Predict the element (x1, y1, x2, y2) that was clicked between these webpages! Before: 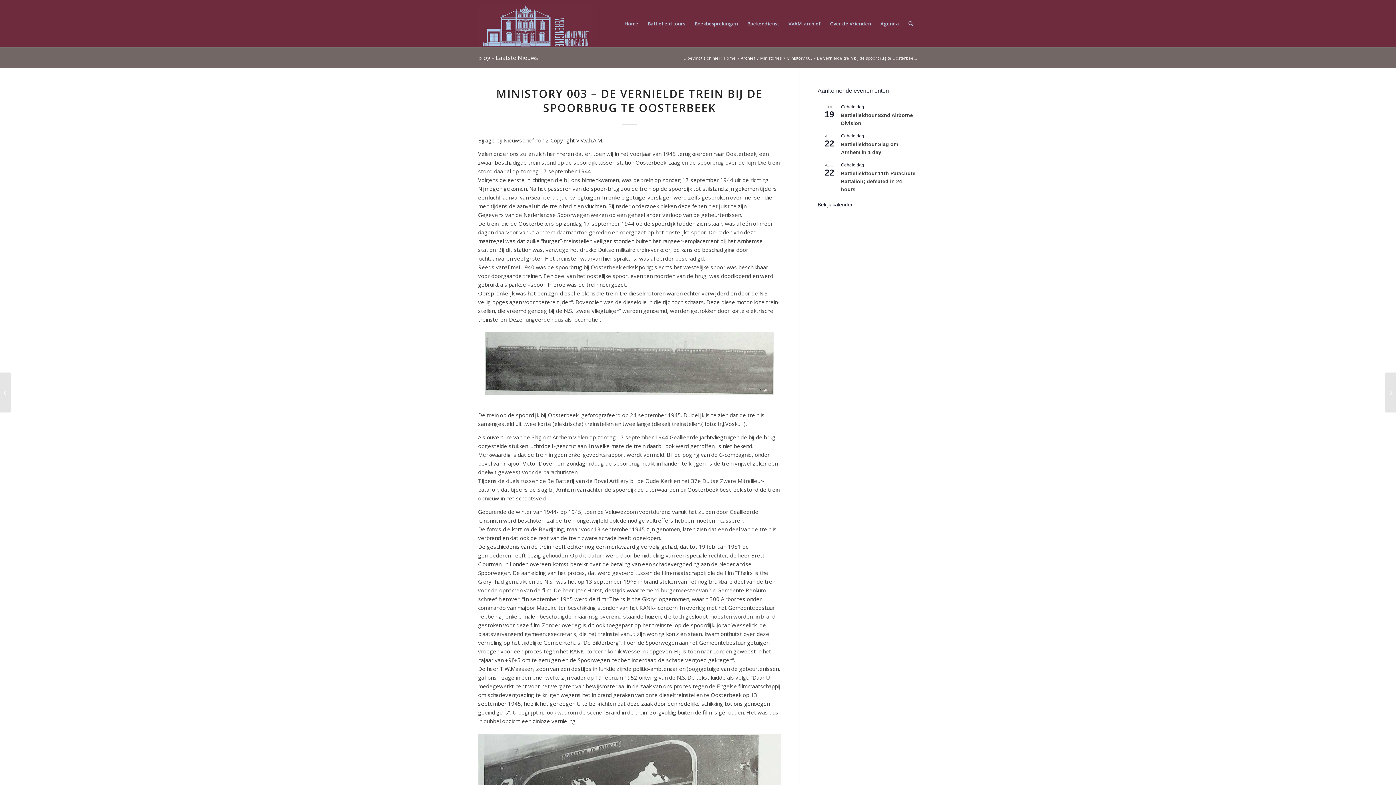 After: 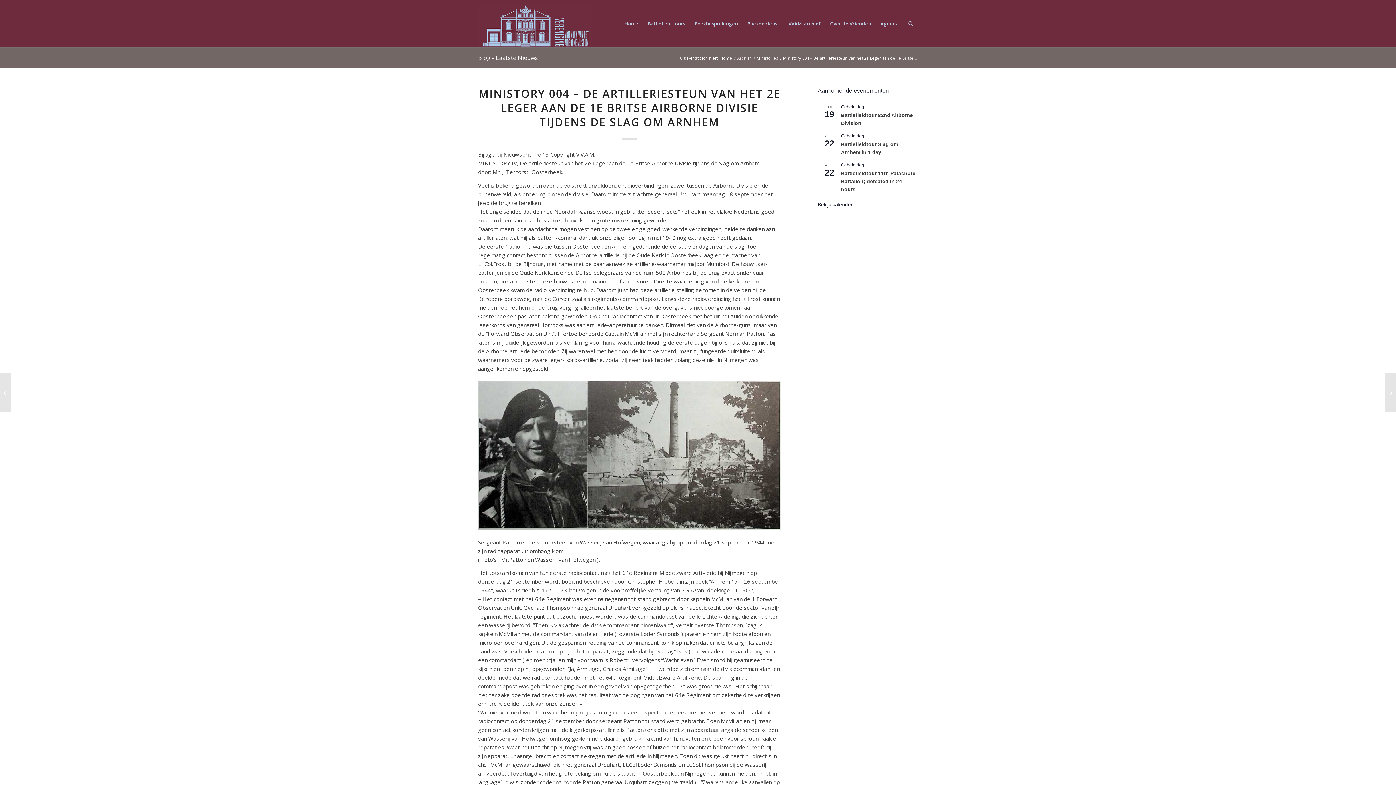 Action: bbox: (0, 372, 11, 412) label: Ministory 004 – De artilleriesteun van het 2e Leger aan de 1e Britse Airborne...